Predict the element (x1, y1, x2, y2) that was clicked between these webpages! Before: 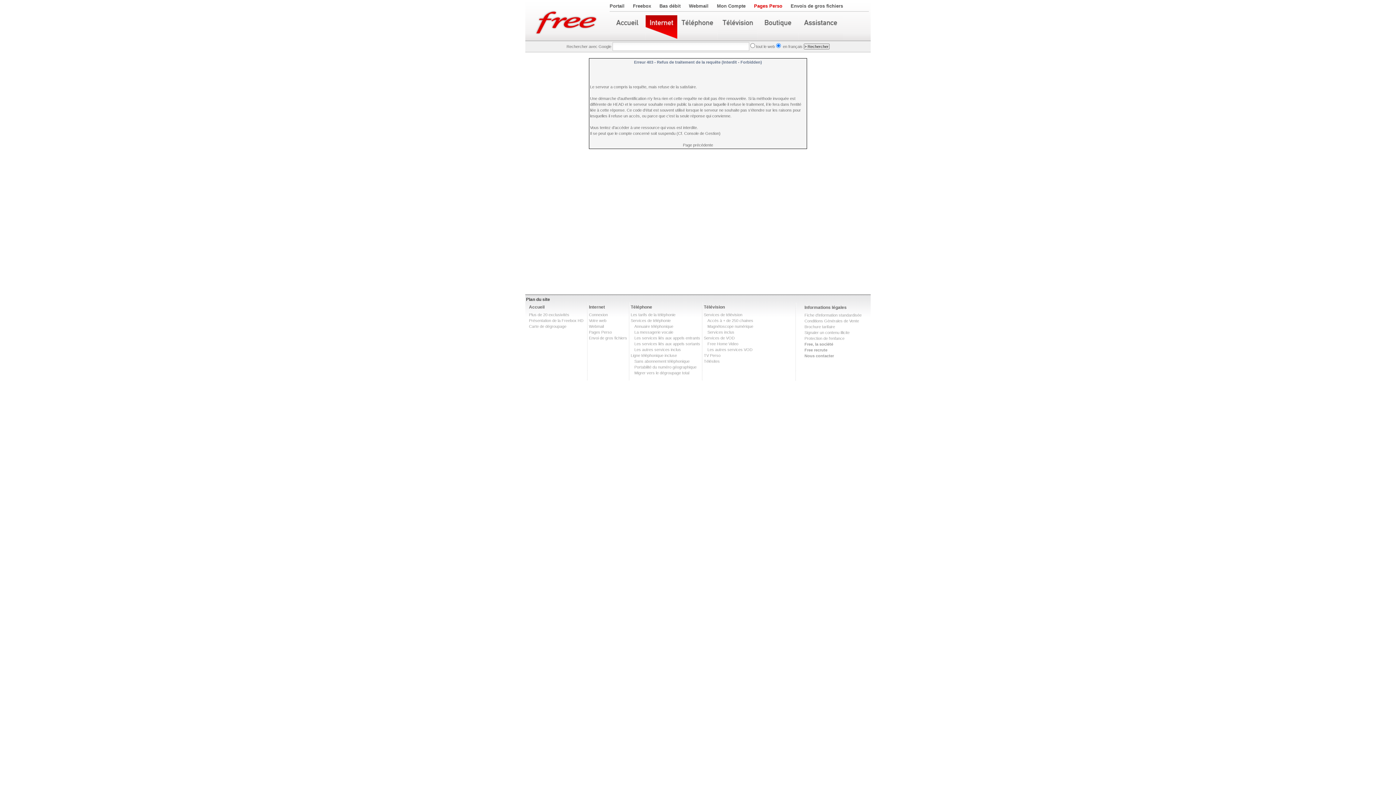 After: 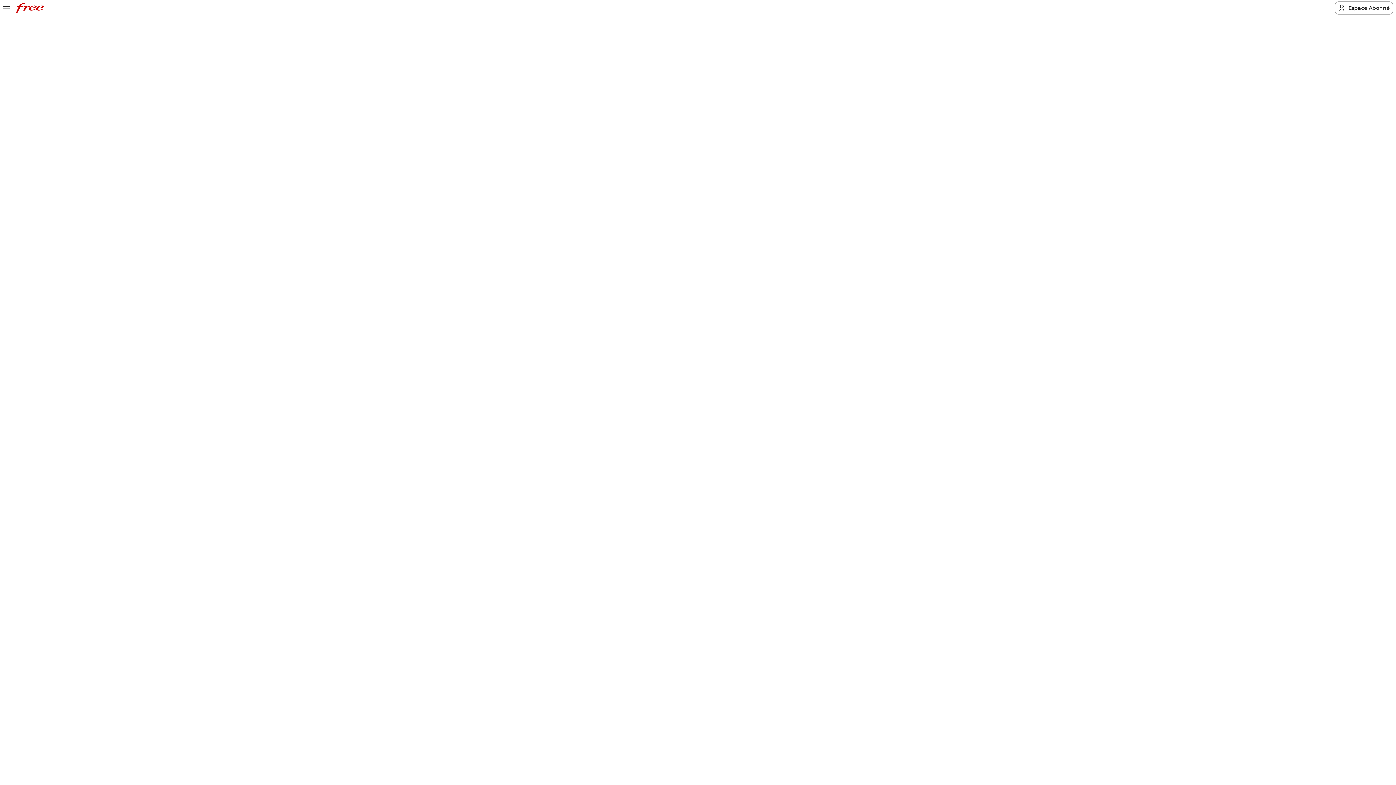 Action: label: Migrer vers le dégroupage total bbox: (634, 370, 689, 375)